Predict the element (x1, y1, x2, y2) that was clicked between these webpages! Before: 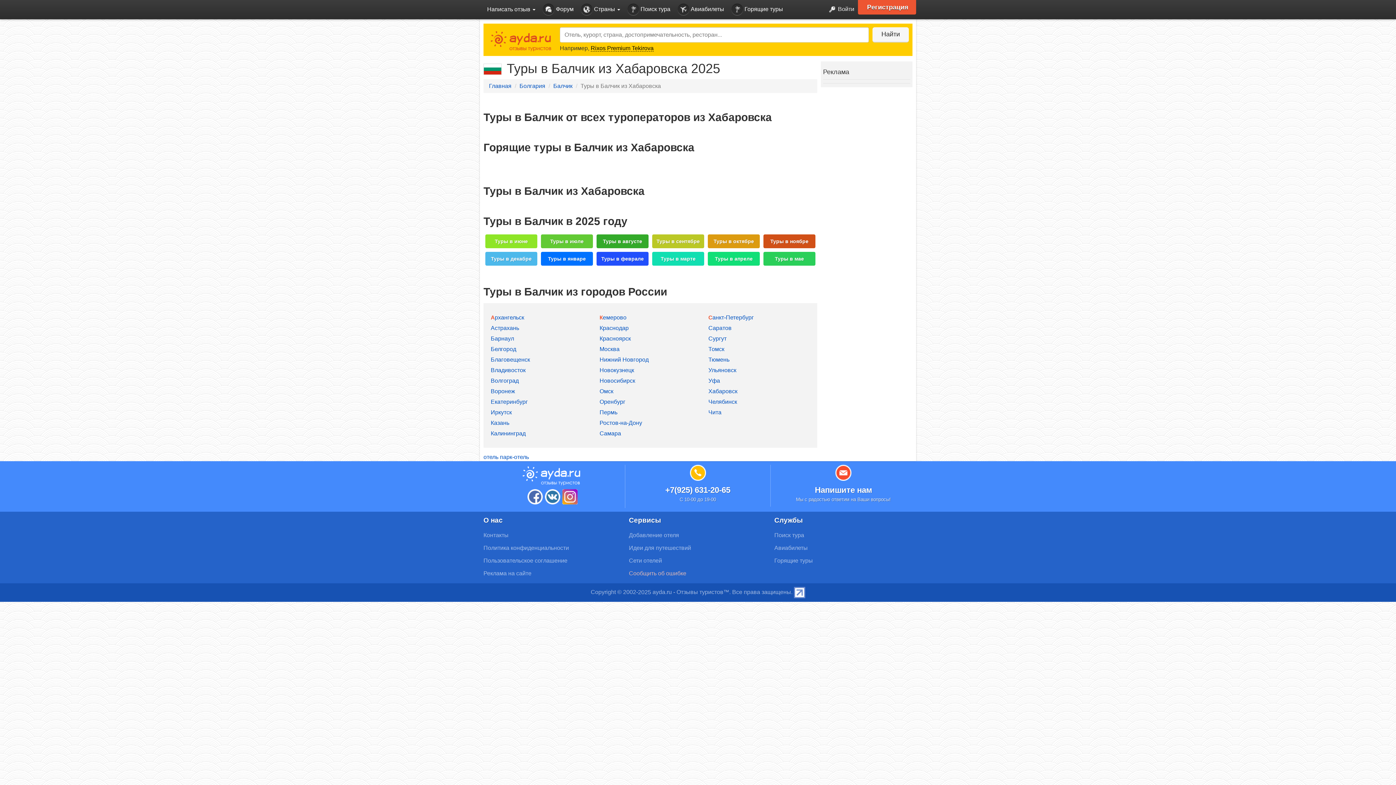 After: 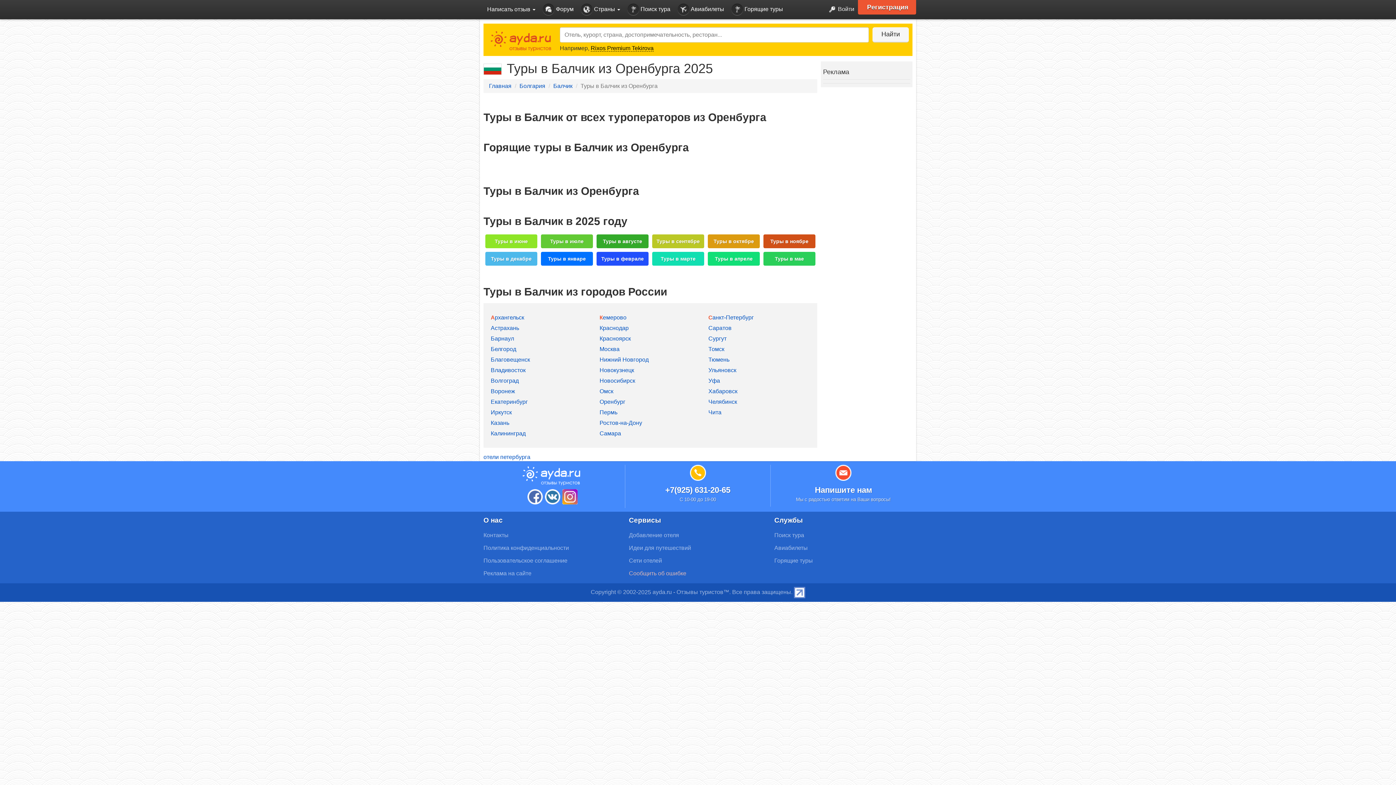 Action: bbox: (599, 398, 625, 405) label: Оренбург